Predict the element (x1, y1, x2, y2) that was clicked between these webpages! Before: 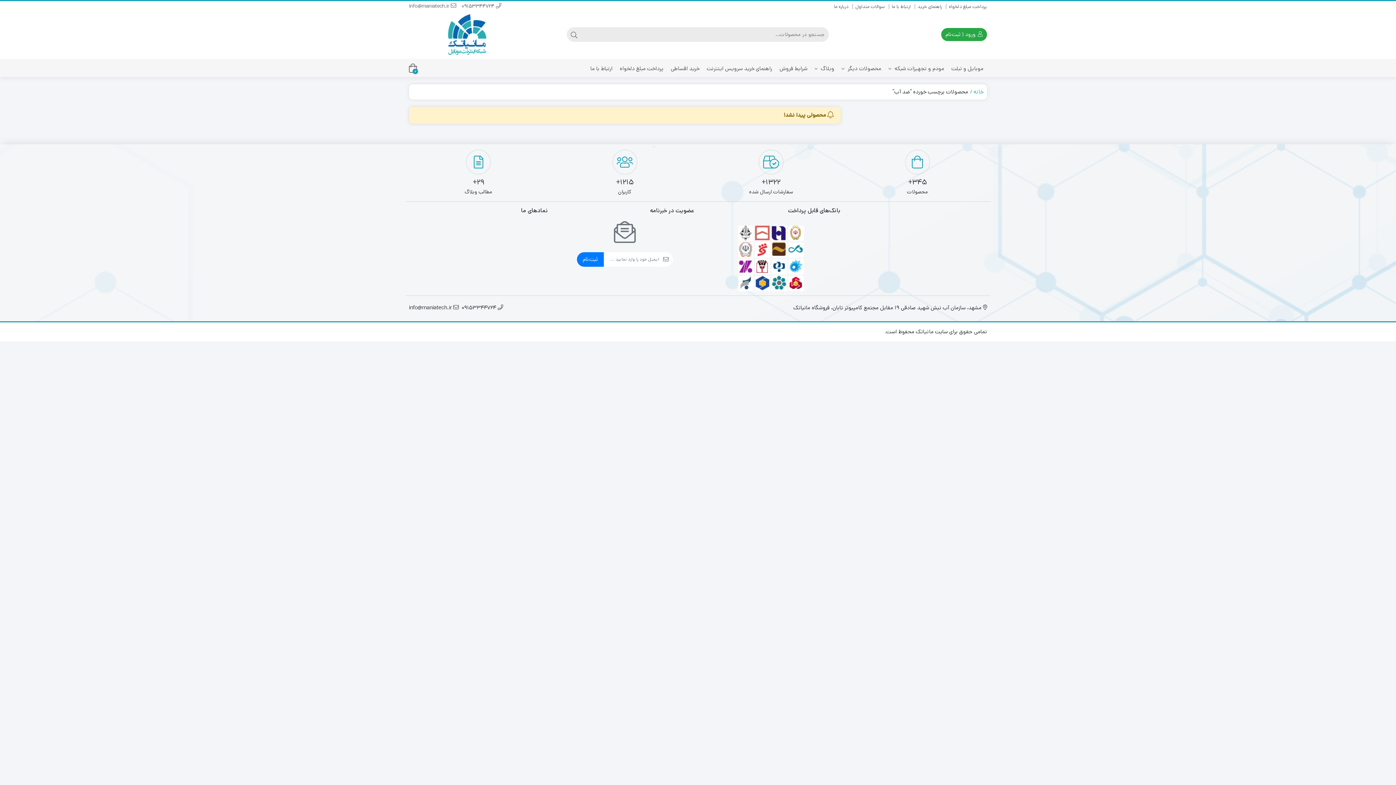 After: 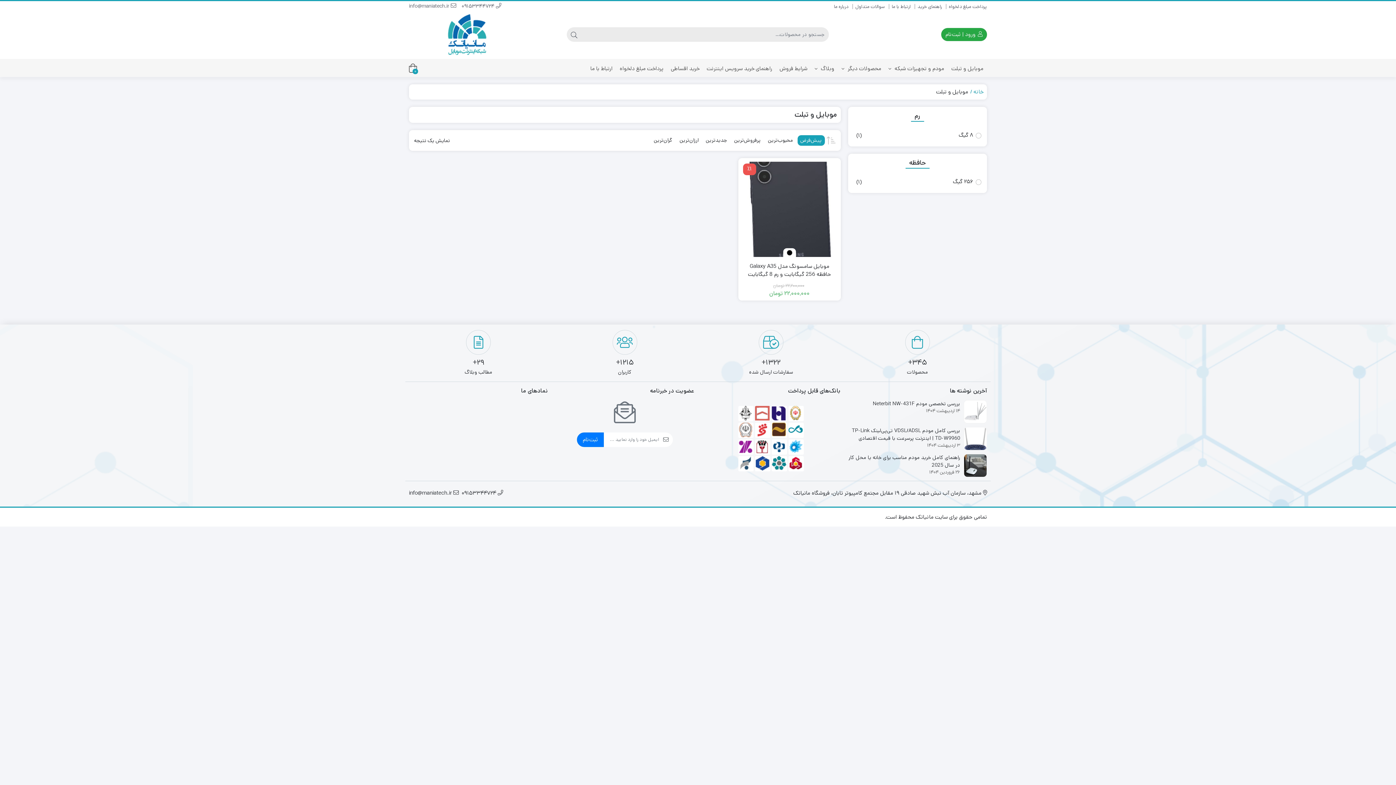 Action: label: موبایل و تبلت bbox: (948, 60, 987, 77)